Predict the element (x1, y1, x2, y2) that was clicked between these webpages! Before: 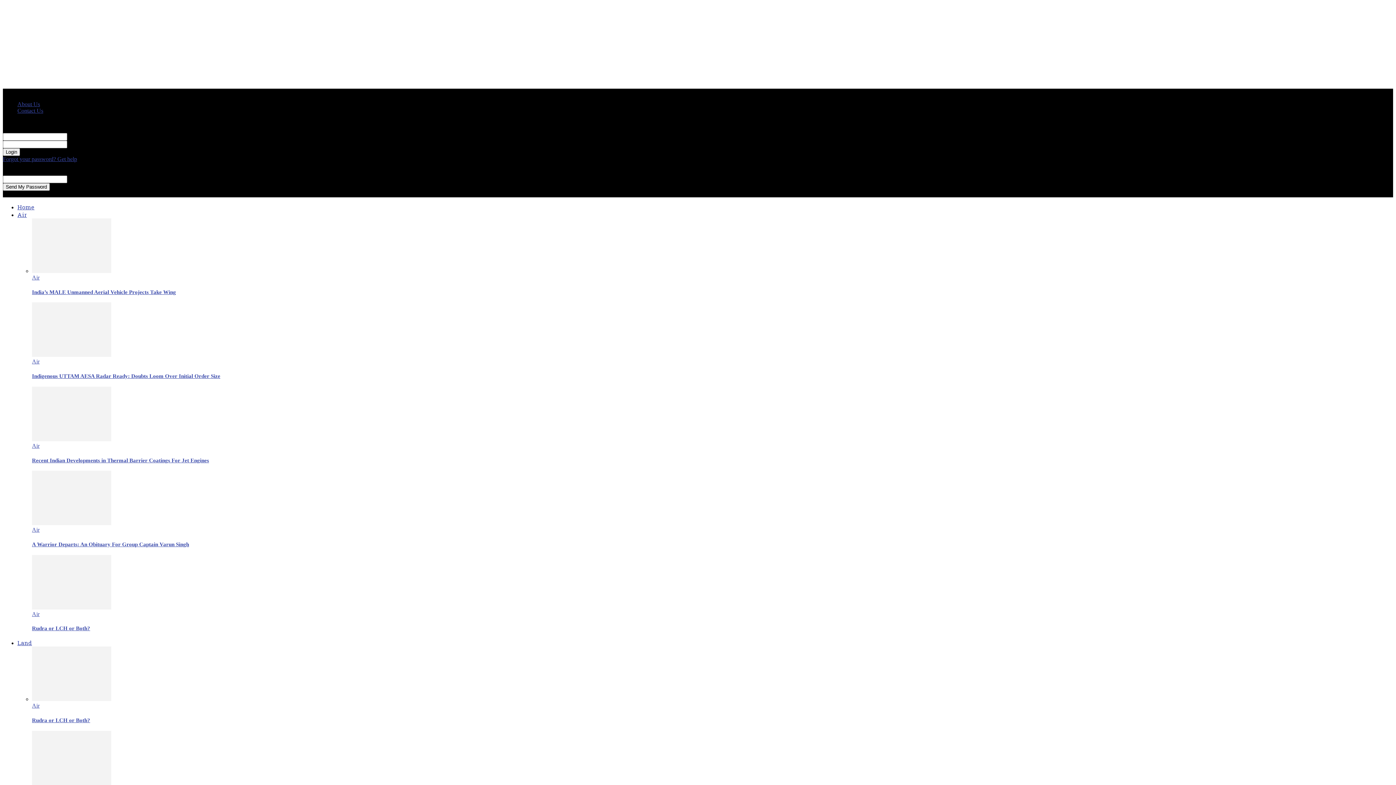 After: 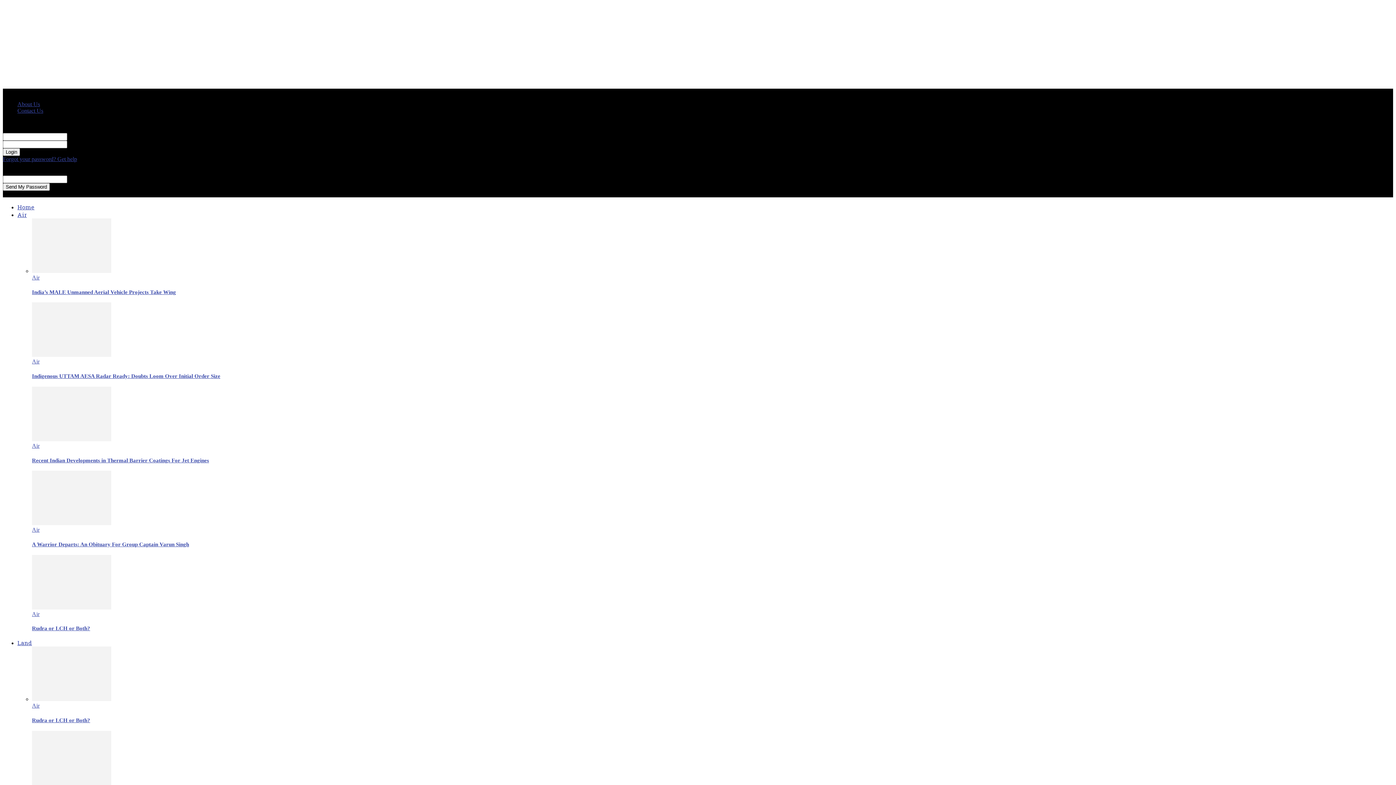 Action: label: Air bbox: (32, 527, 39, 533)